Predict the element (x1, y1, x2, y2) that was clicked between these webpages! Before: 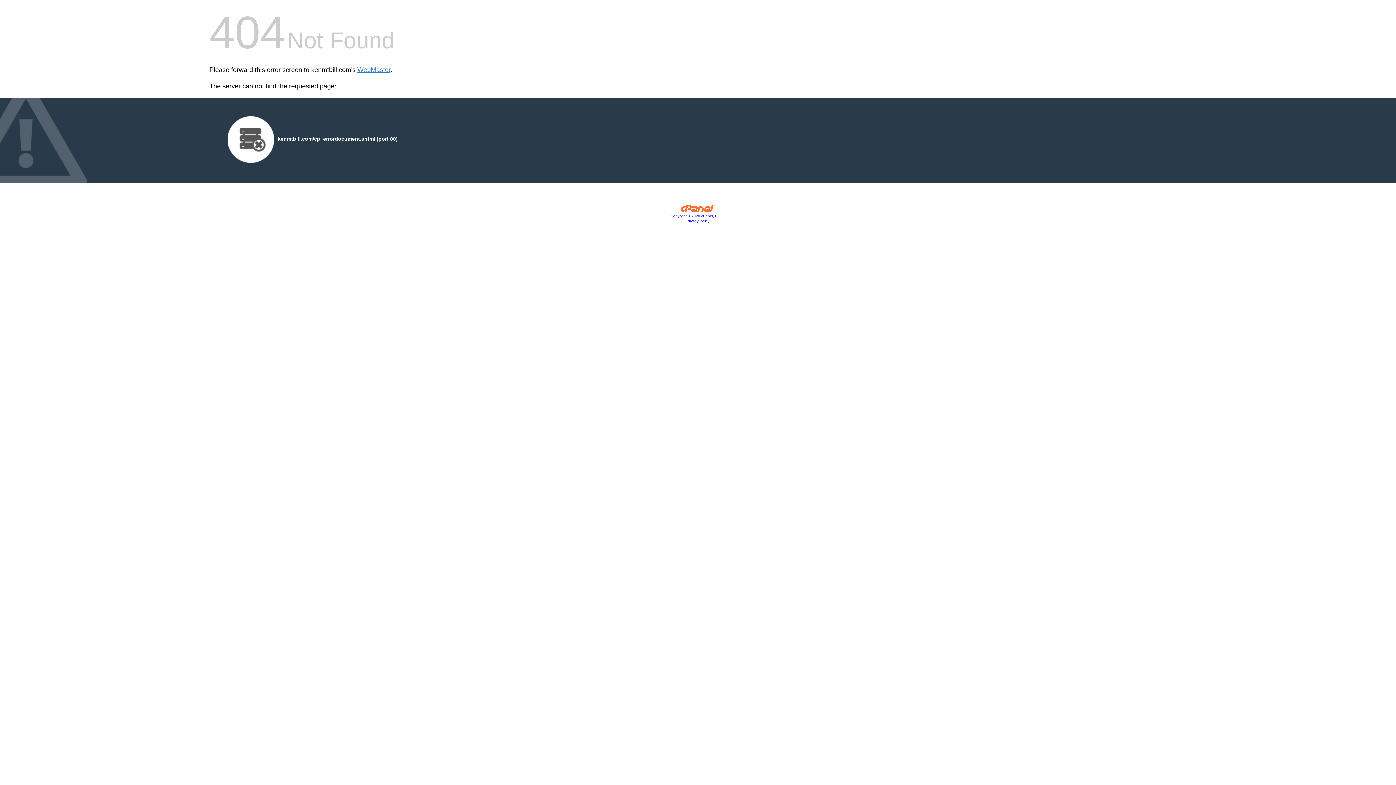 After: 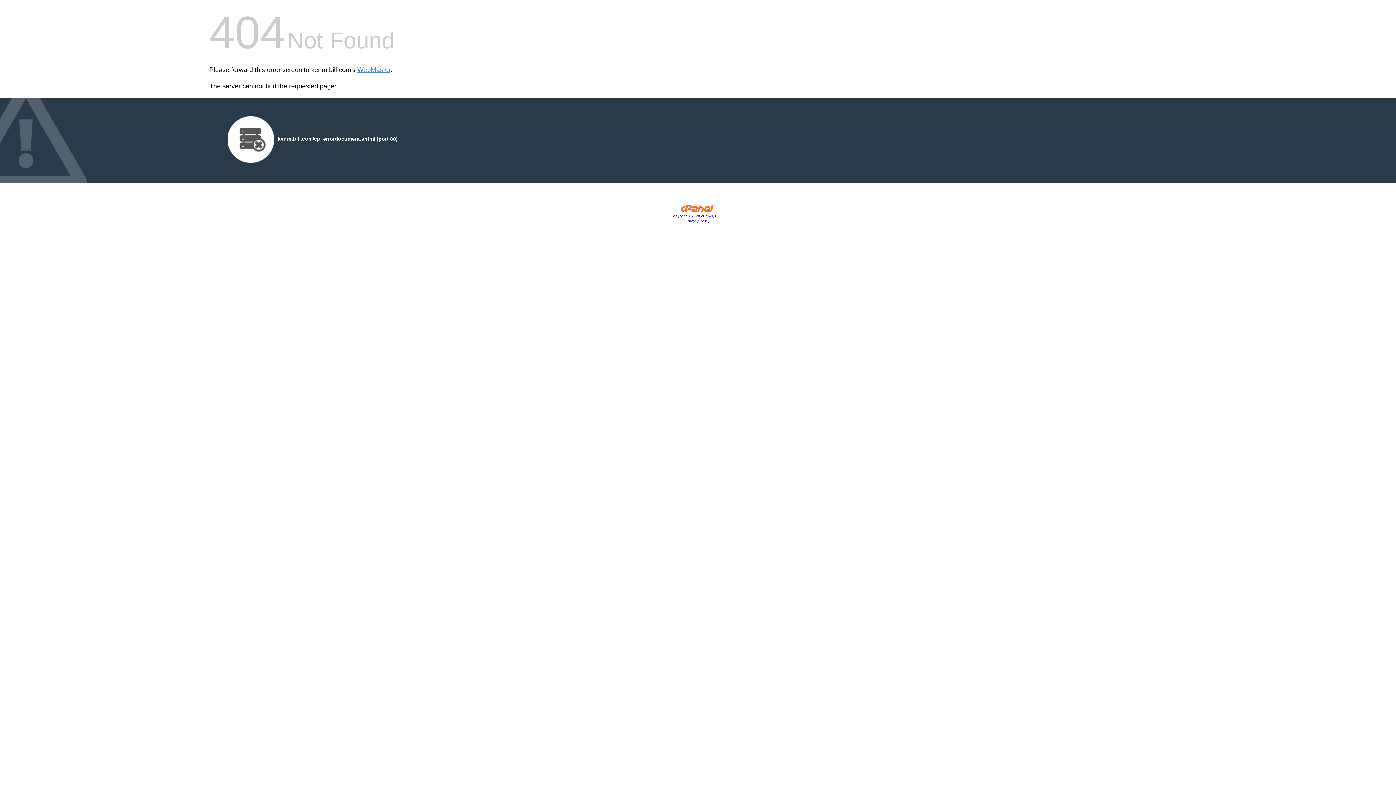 Action: label: Copyright © 2020 cPanel, L.L.C. bbox: (670, 214, 725, 218)